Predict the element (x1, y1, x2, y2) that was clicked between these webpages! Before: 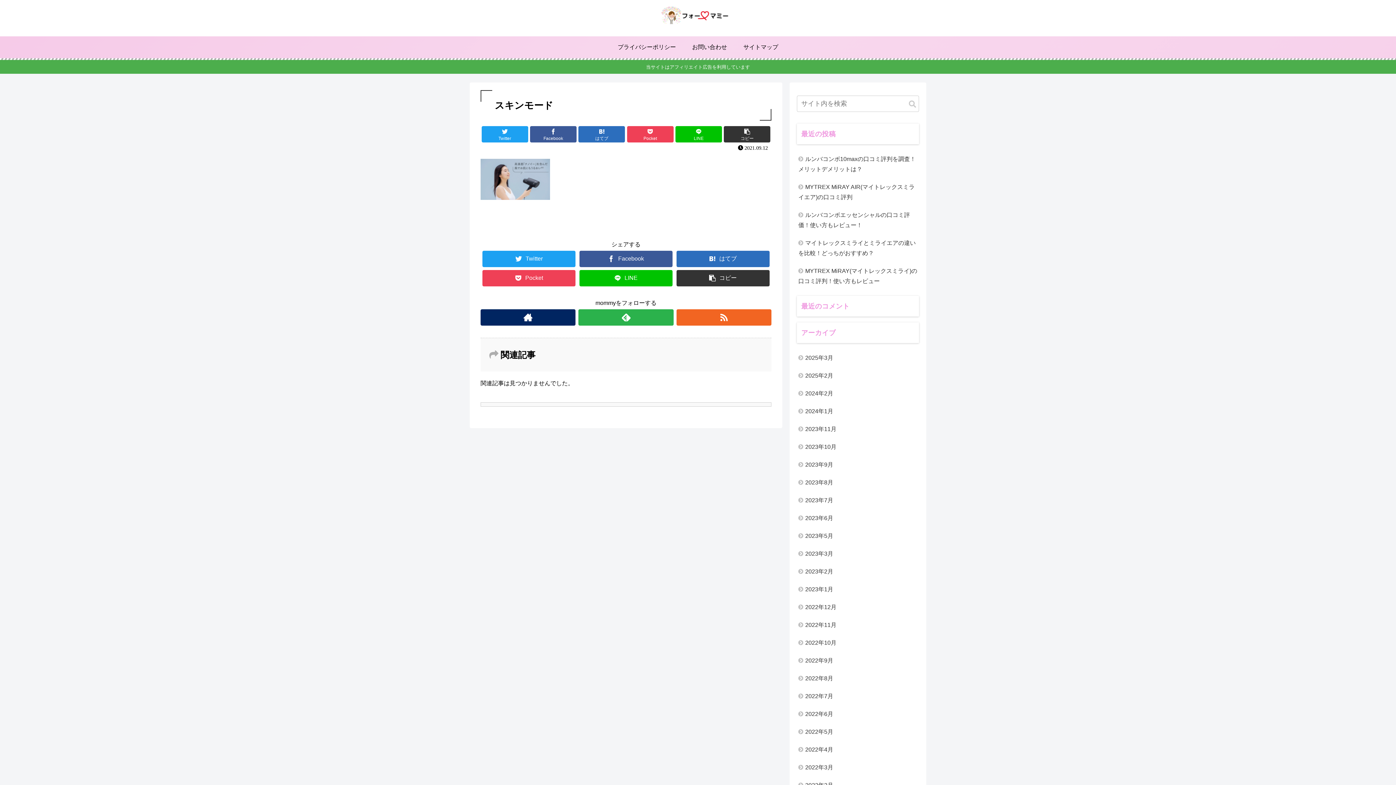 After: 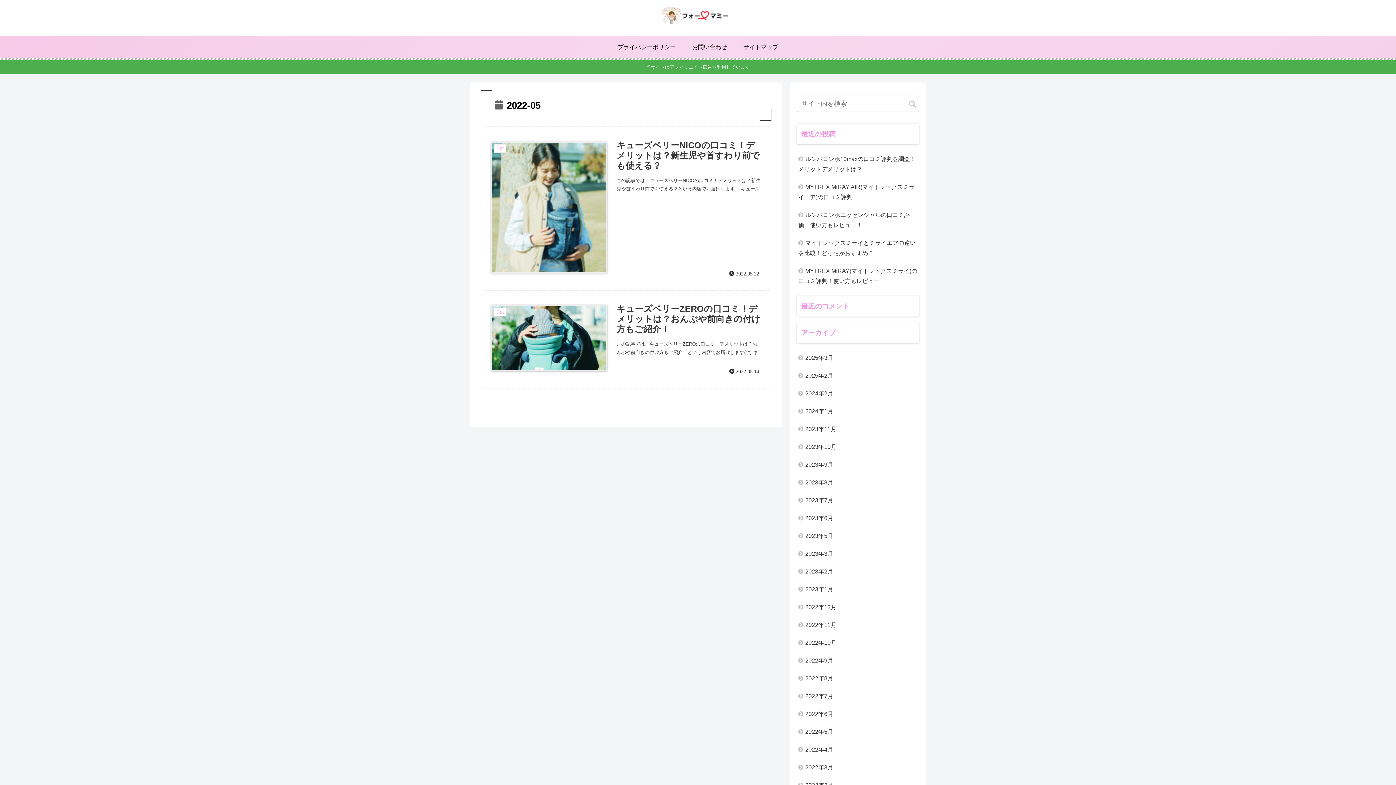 Action: bbox: (797, 723, 919, 741) label: 2022年5月